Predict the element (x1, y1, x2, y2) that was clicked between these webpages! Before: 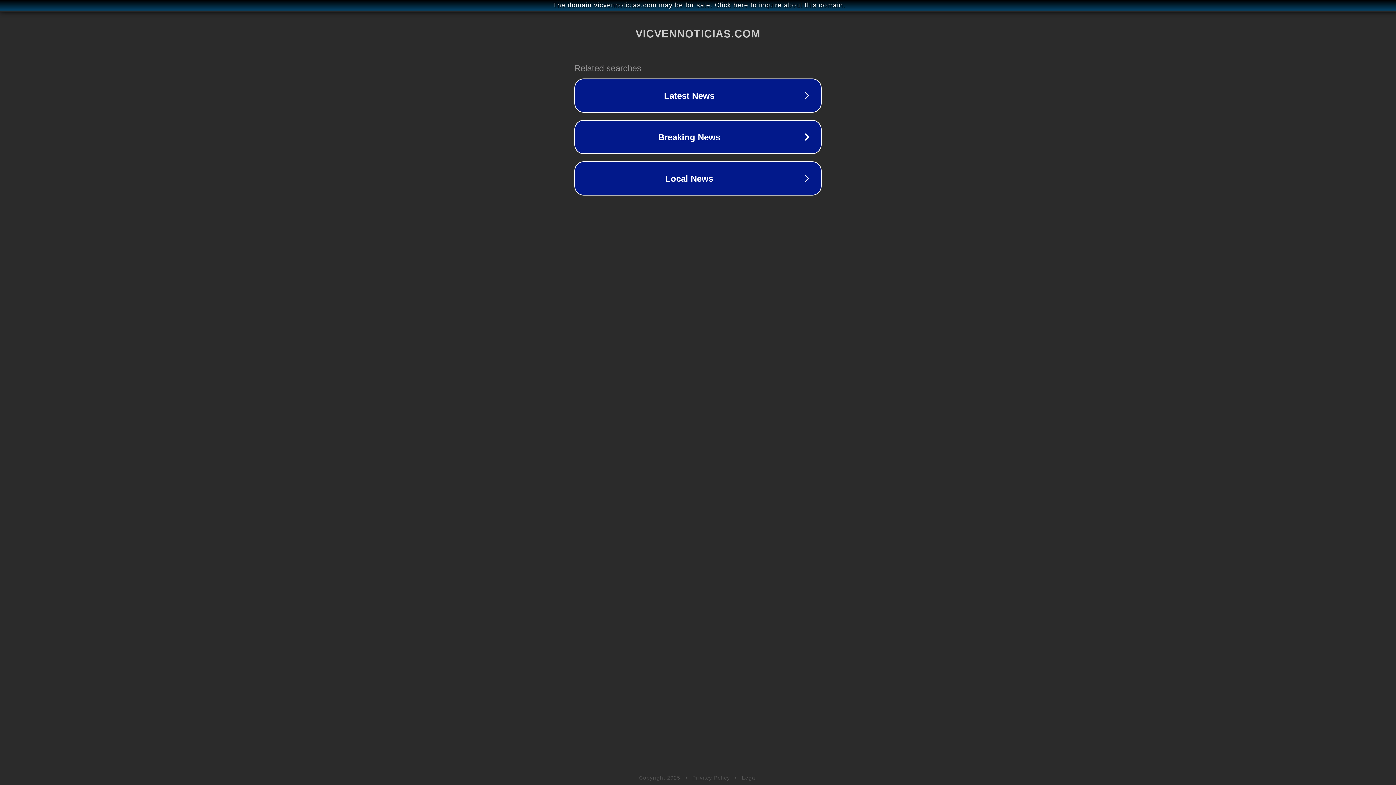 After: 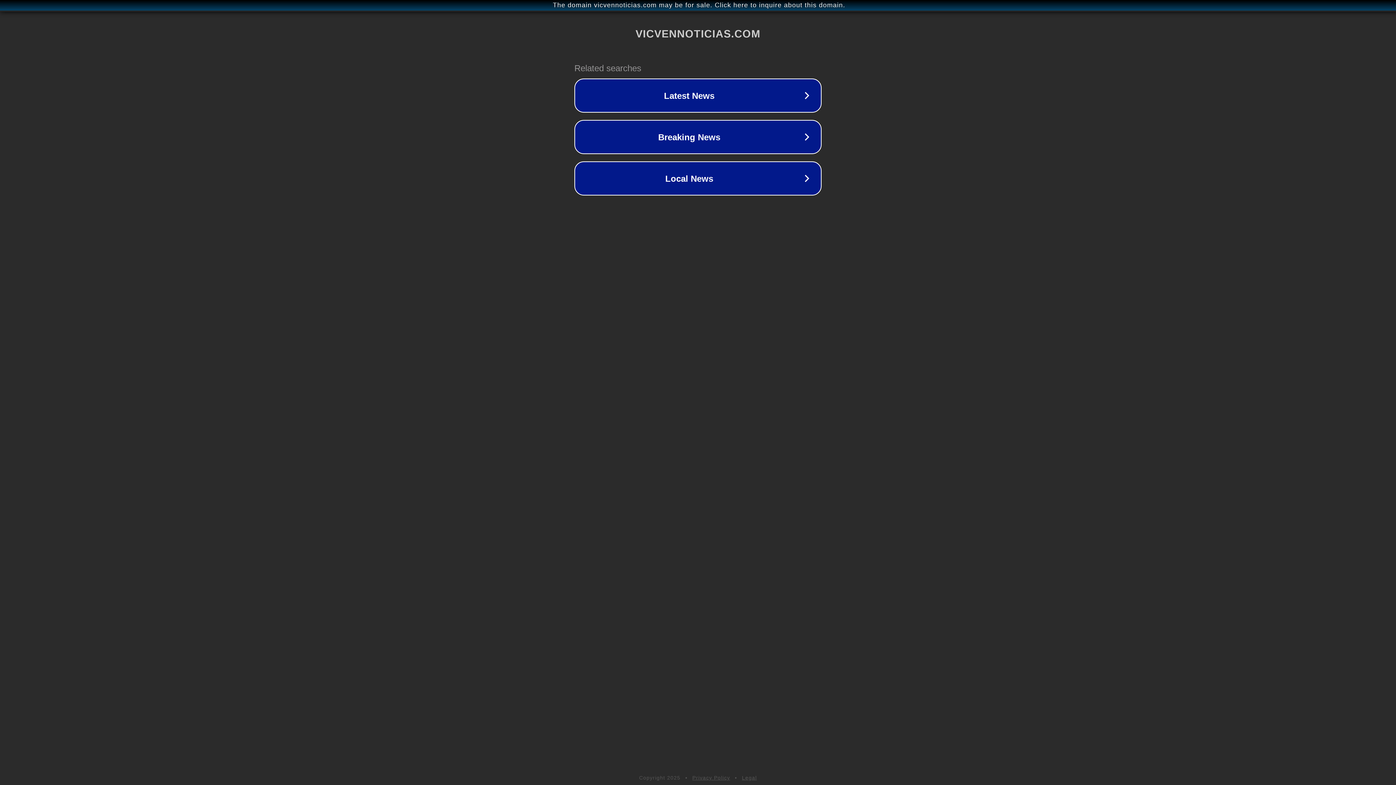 Action: bbox: (742, 775, 757, 781) label: Legal